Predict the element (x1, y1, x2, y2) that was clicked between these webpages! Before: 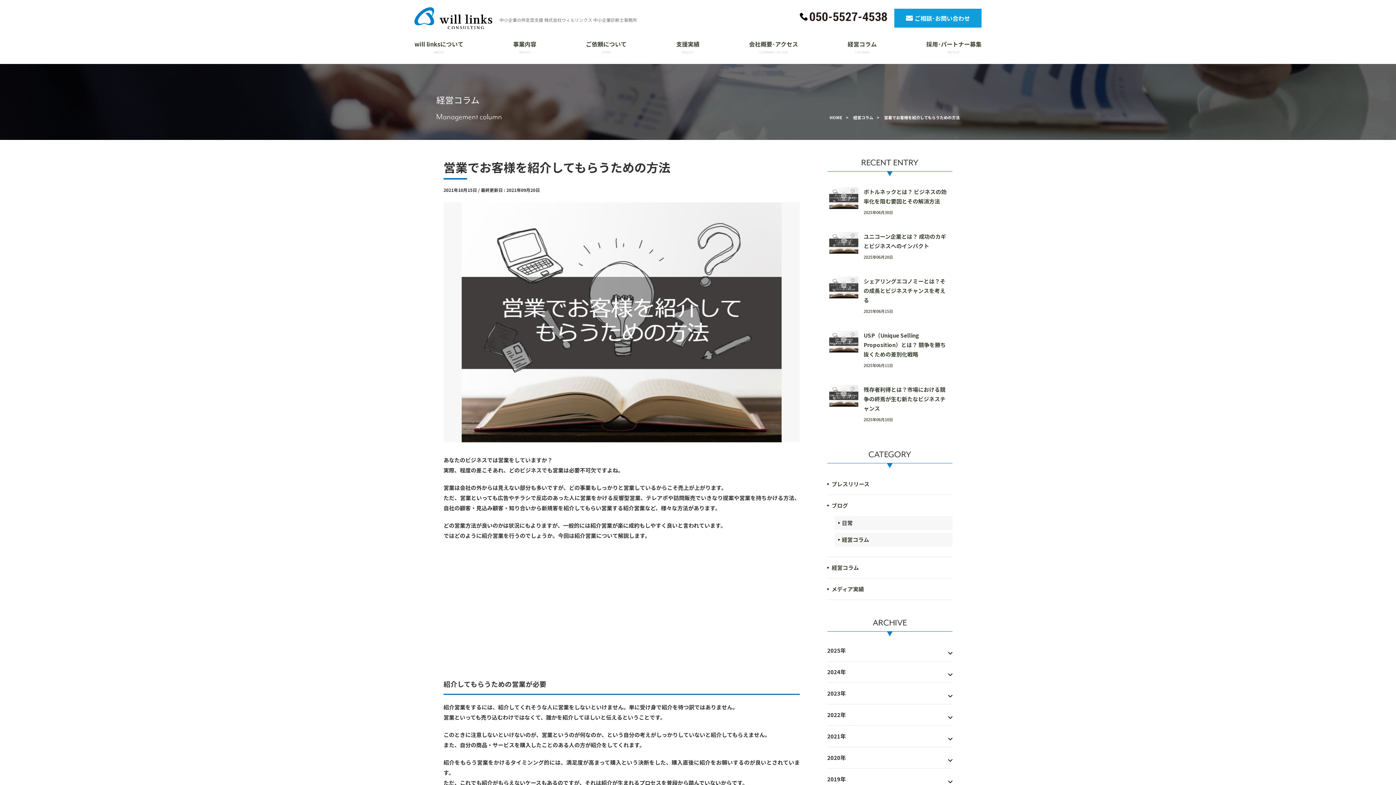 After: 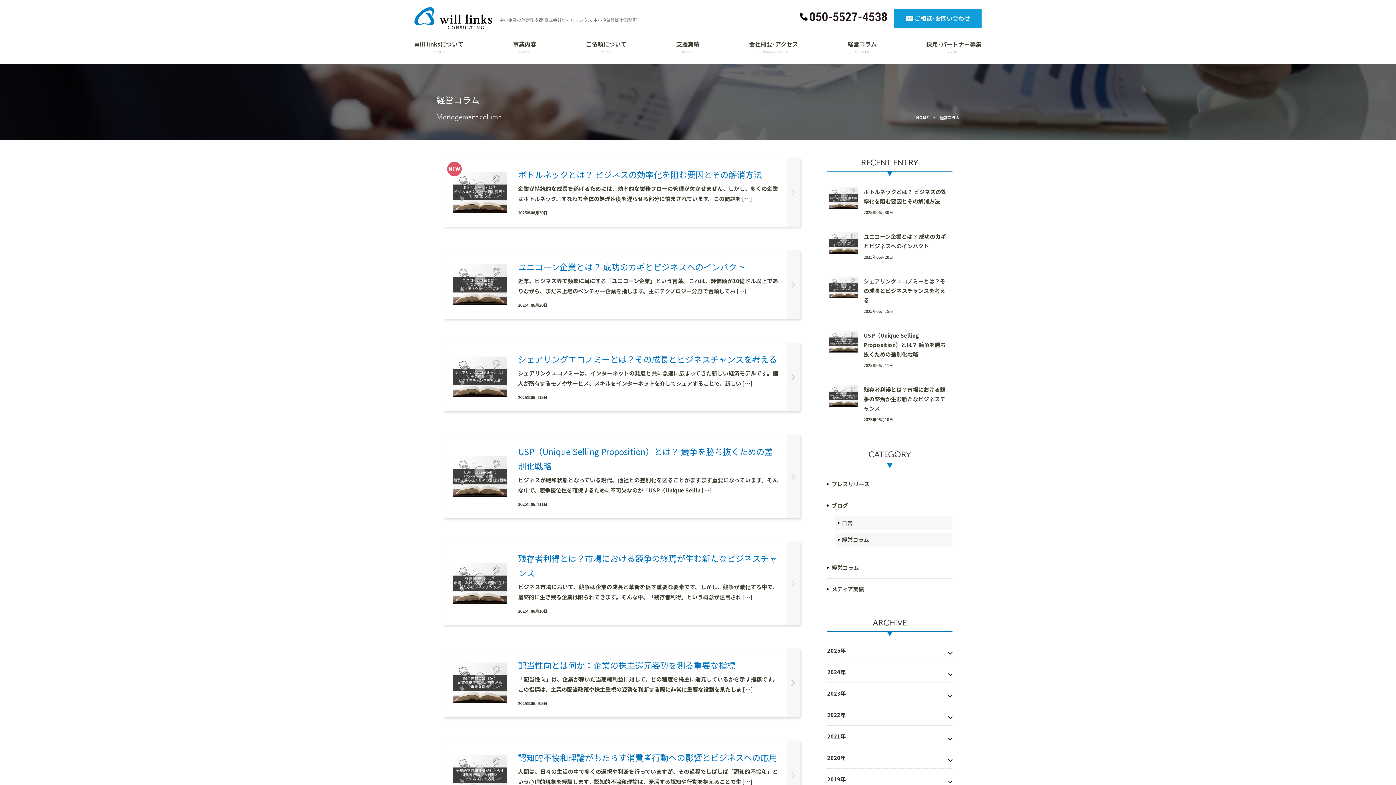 Action: bbox: (853, 111, 873, 123) label: 経営コラム